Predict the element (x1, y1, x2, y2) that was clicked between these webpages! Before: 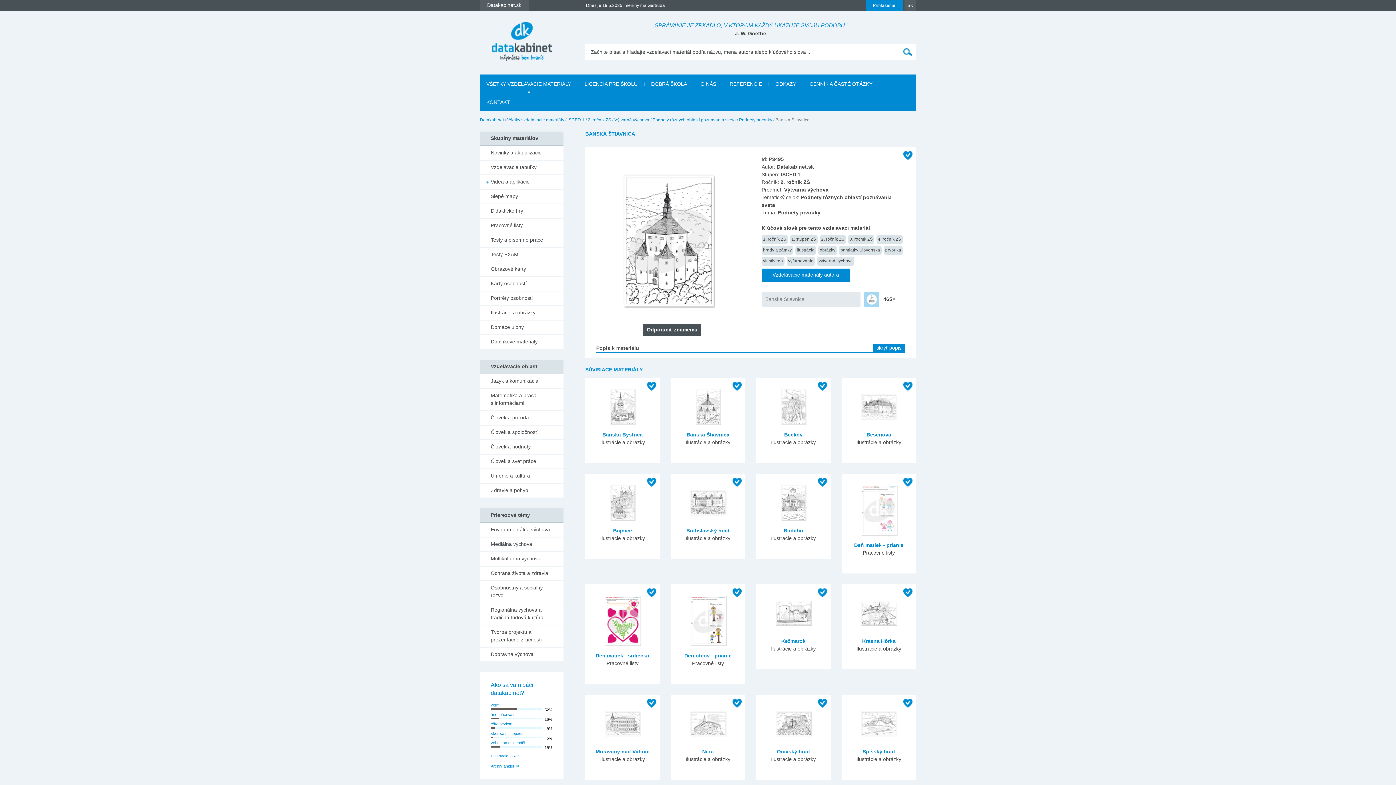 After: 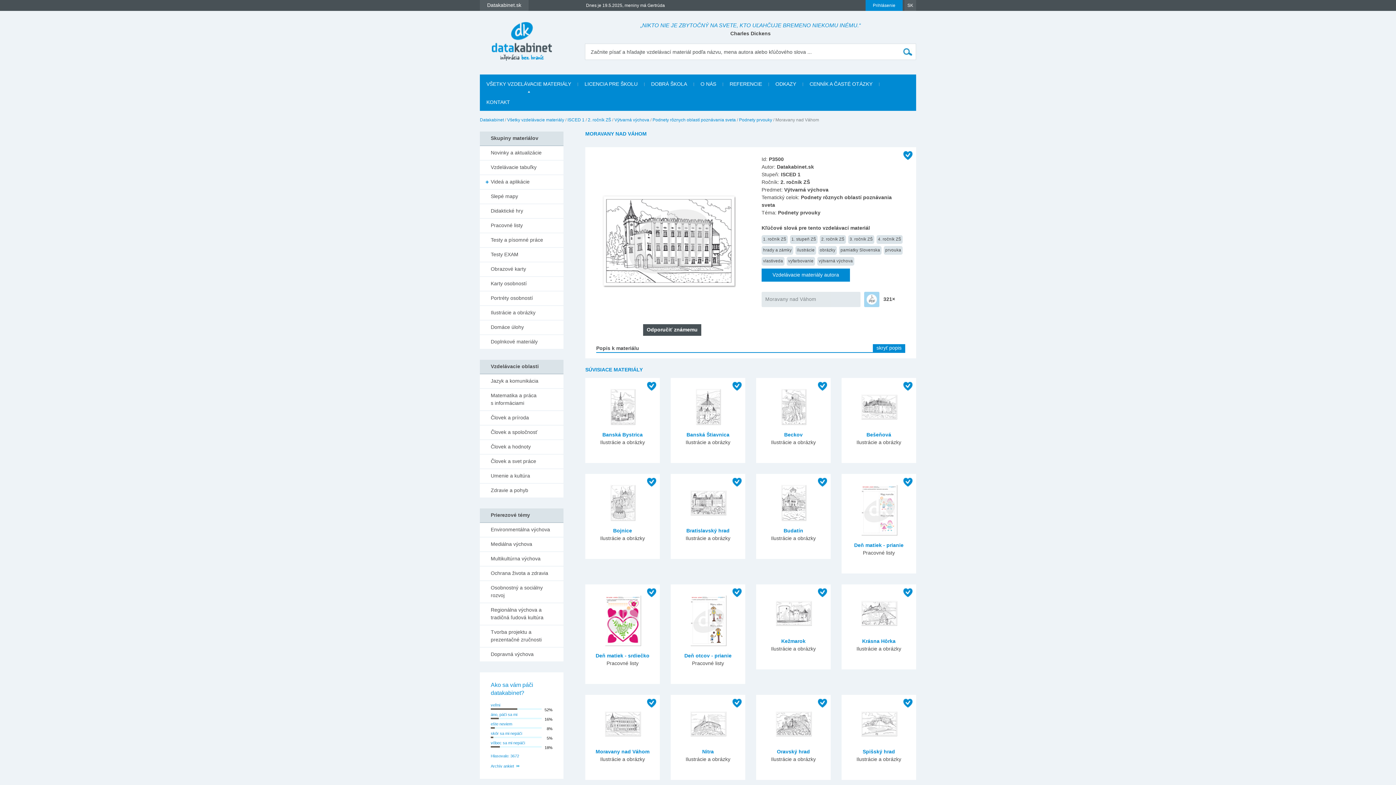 Action: label: Moravany nad Váhom bbox: (595, 749, 649, 754)